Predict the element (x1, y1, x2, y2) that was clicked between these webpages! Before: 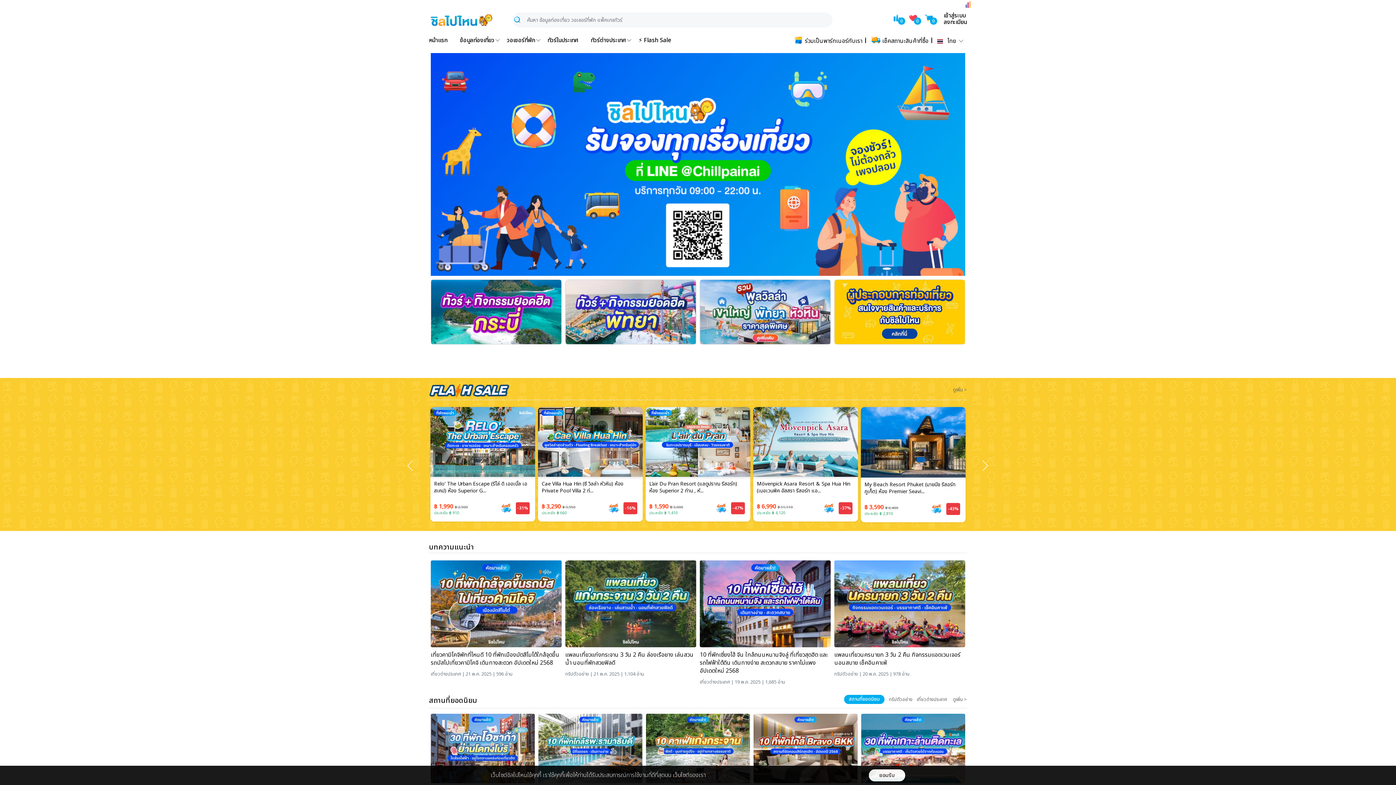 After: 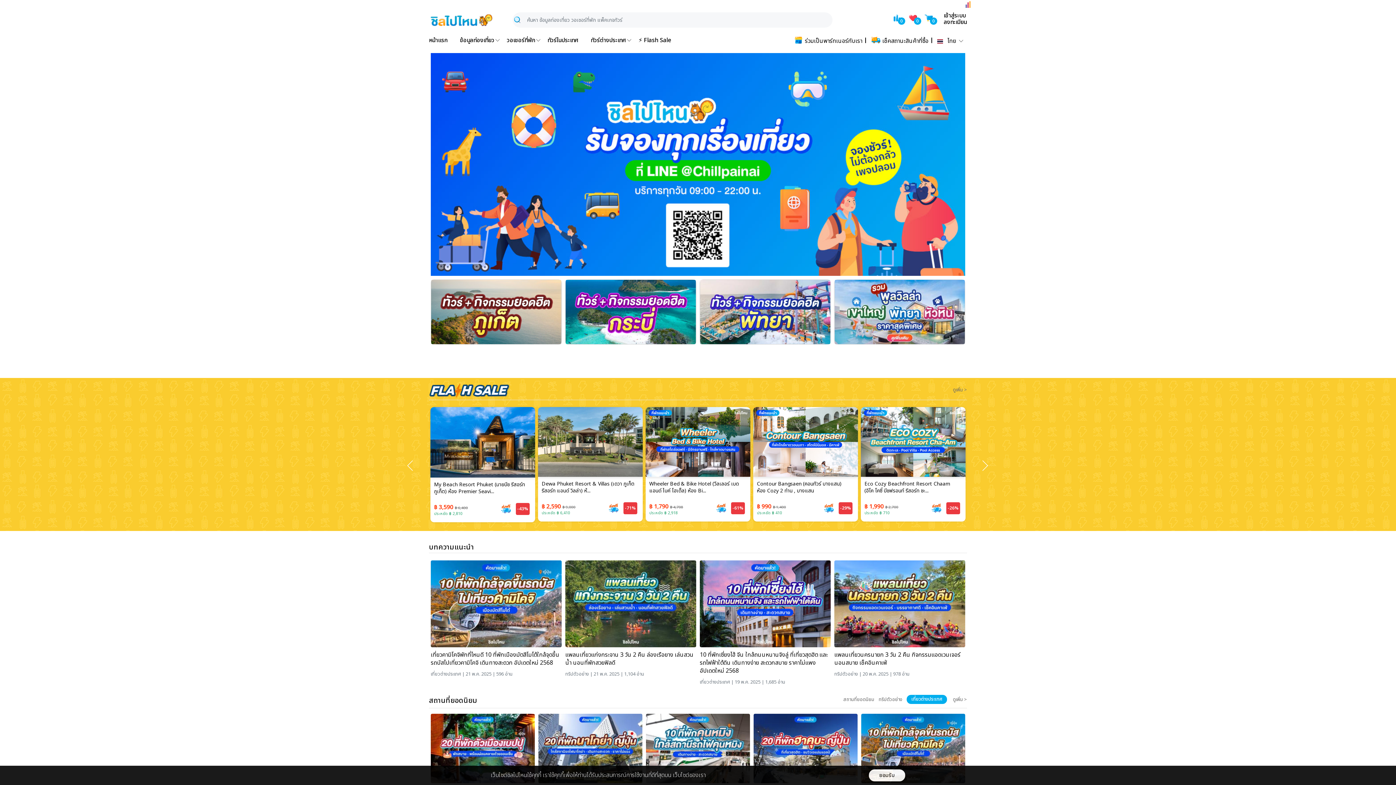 Action: bbox: (917, 695, 947, 703) label: เที่ยวต่างประเทศ